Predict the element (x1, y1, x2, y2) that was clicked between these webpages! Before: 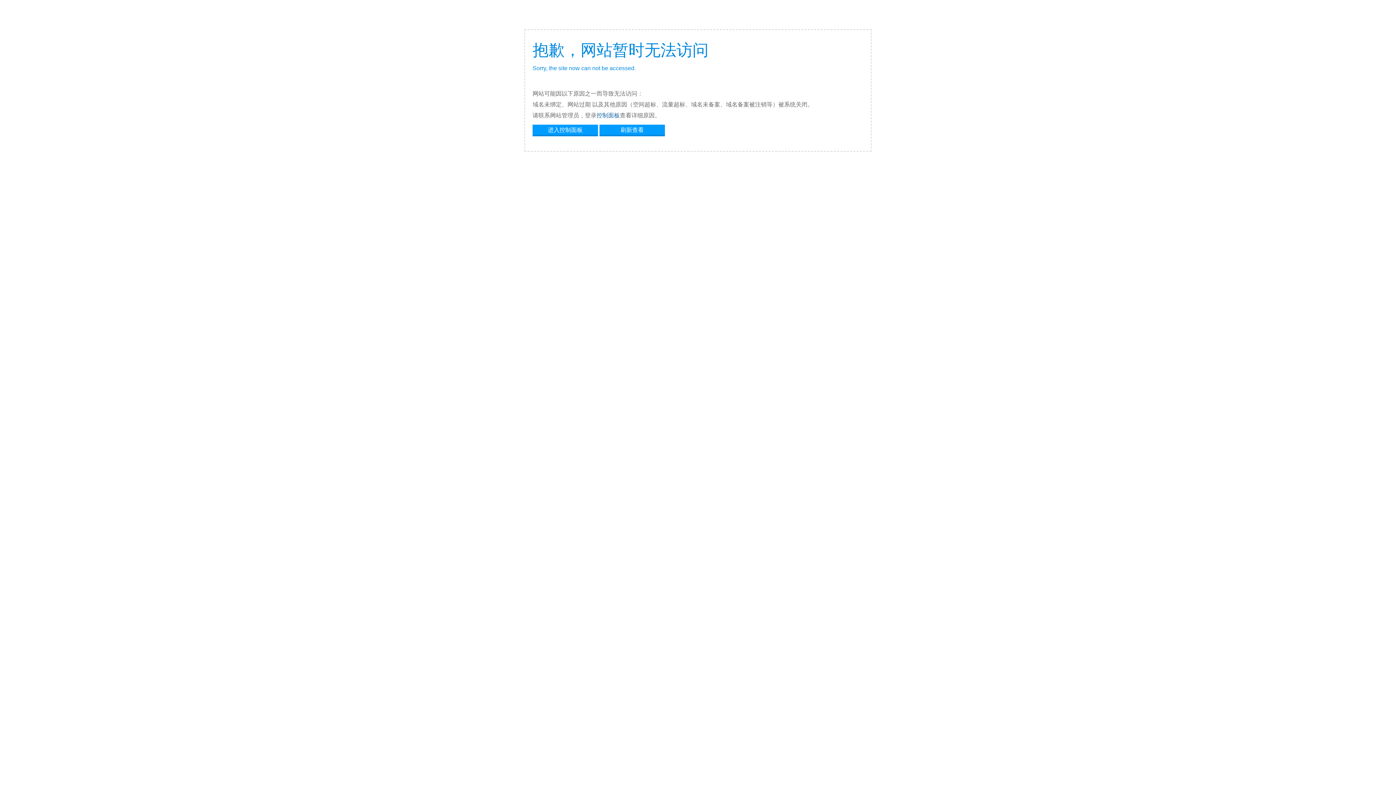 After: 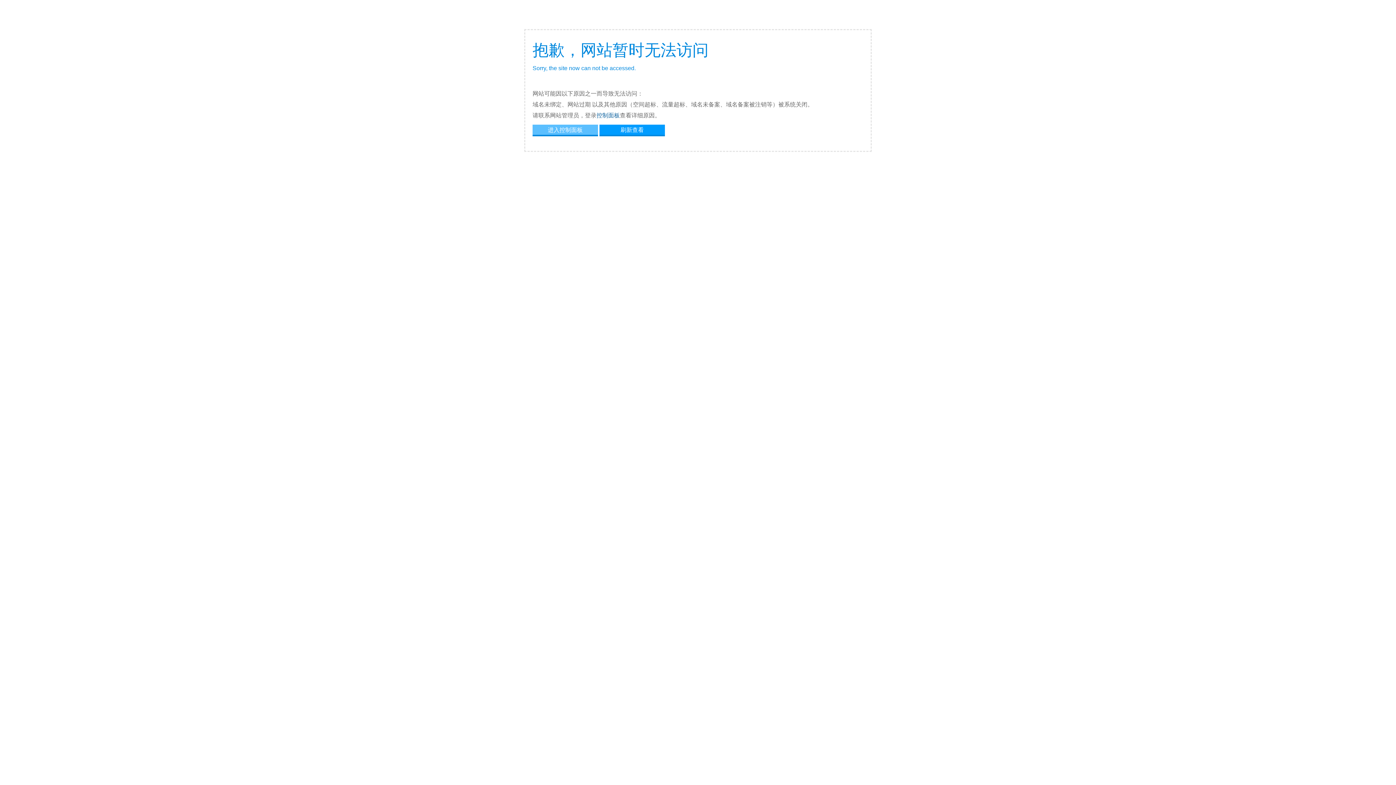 Action: bbox: (532, 124, 598, 134) label: 进入控制面板